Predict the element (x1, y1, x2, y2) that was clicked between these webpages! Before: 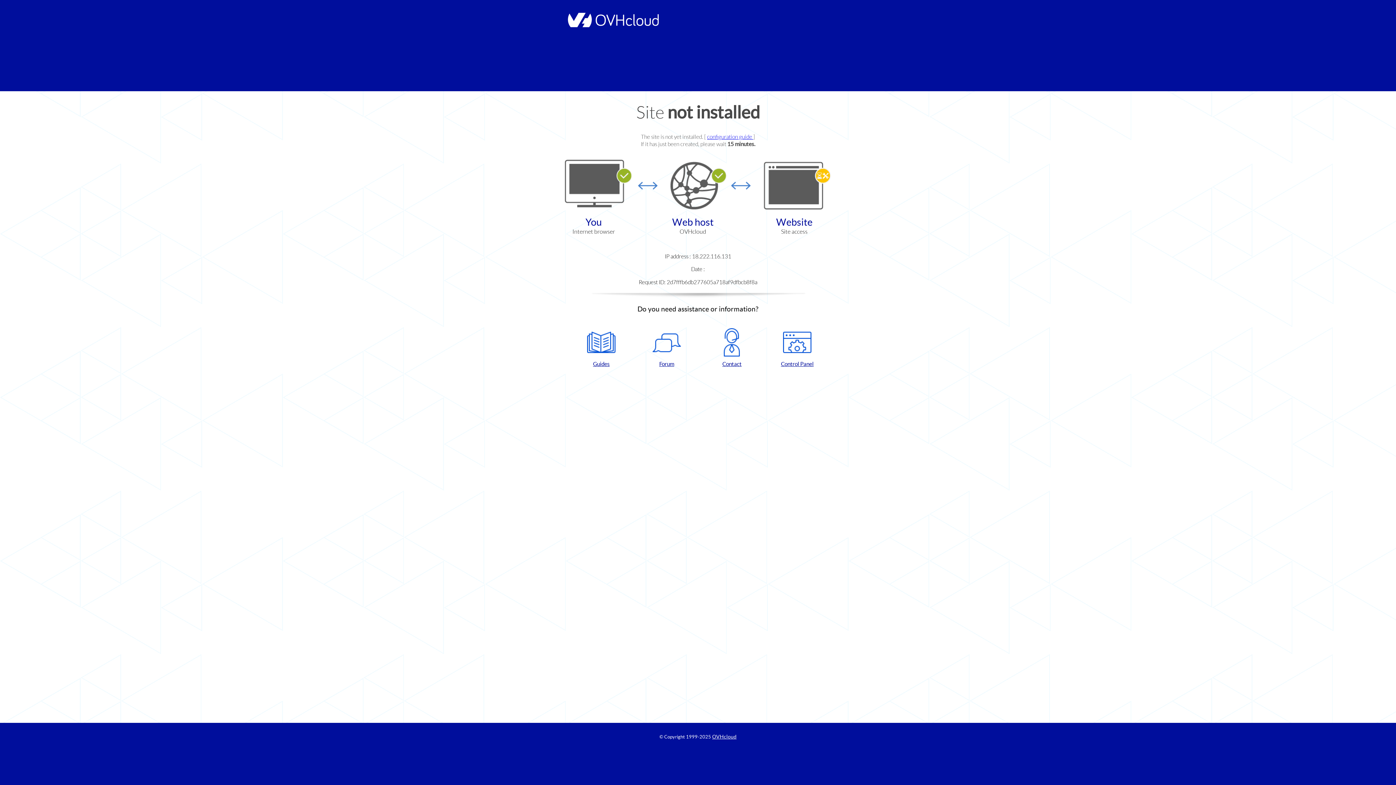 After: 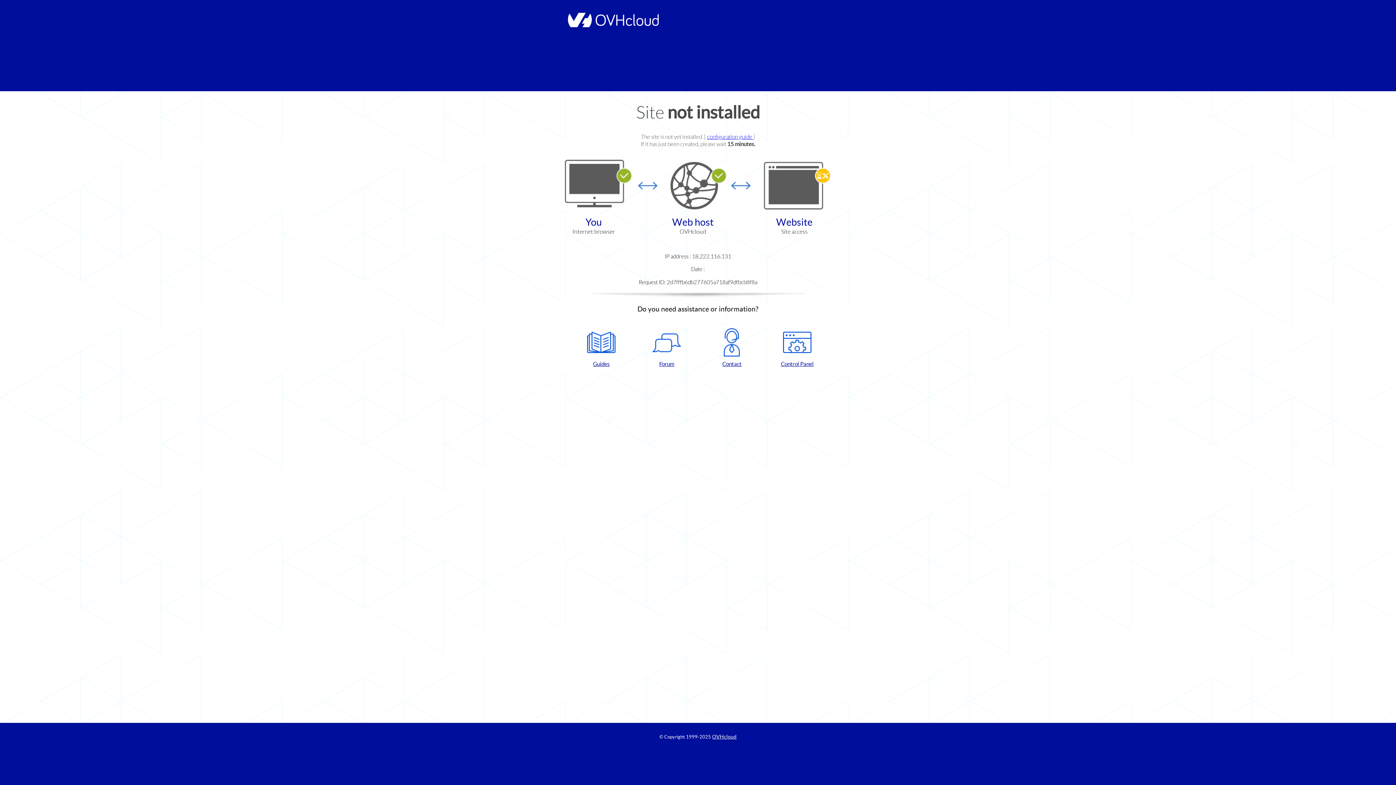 Action: label: Contact bbox: (702, 328, 761, 367)